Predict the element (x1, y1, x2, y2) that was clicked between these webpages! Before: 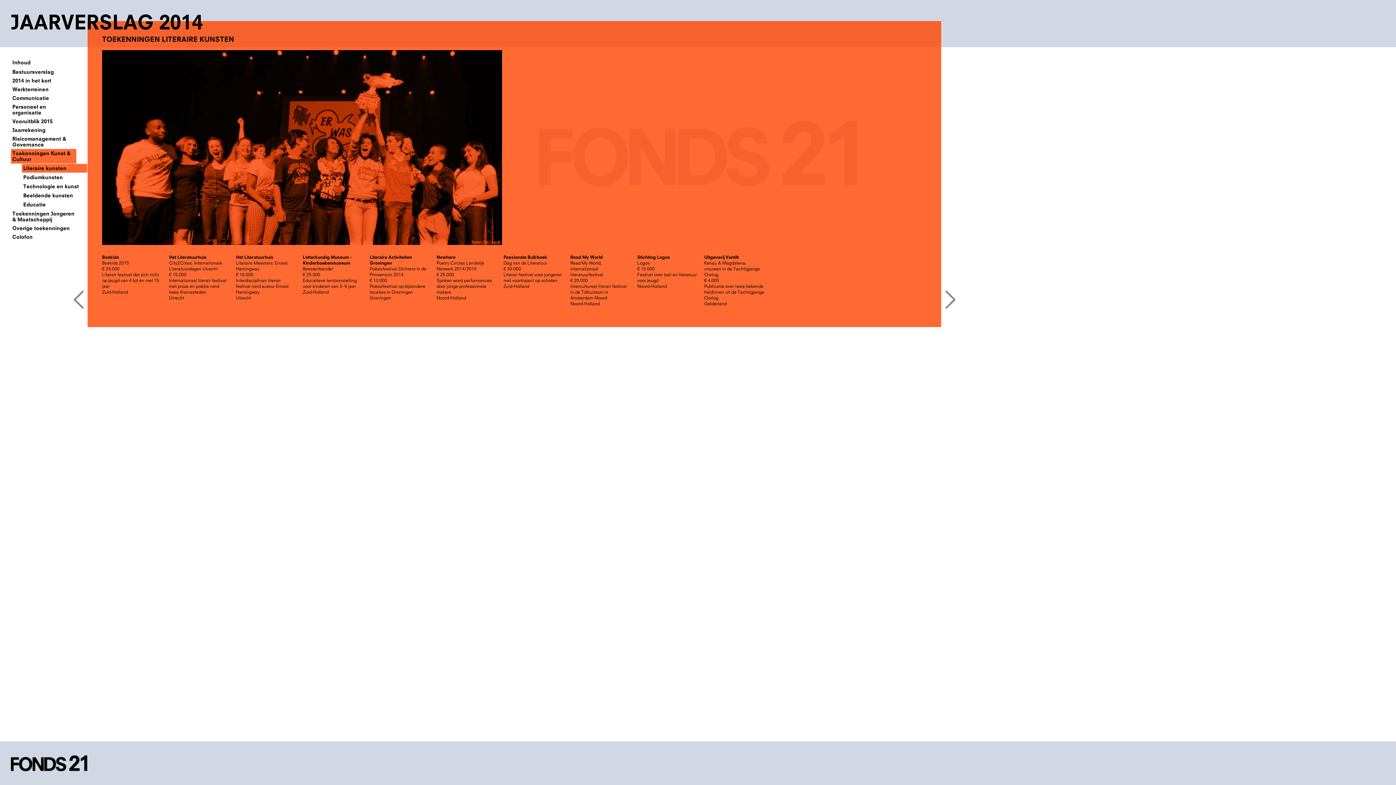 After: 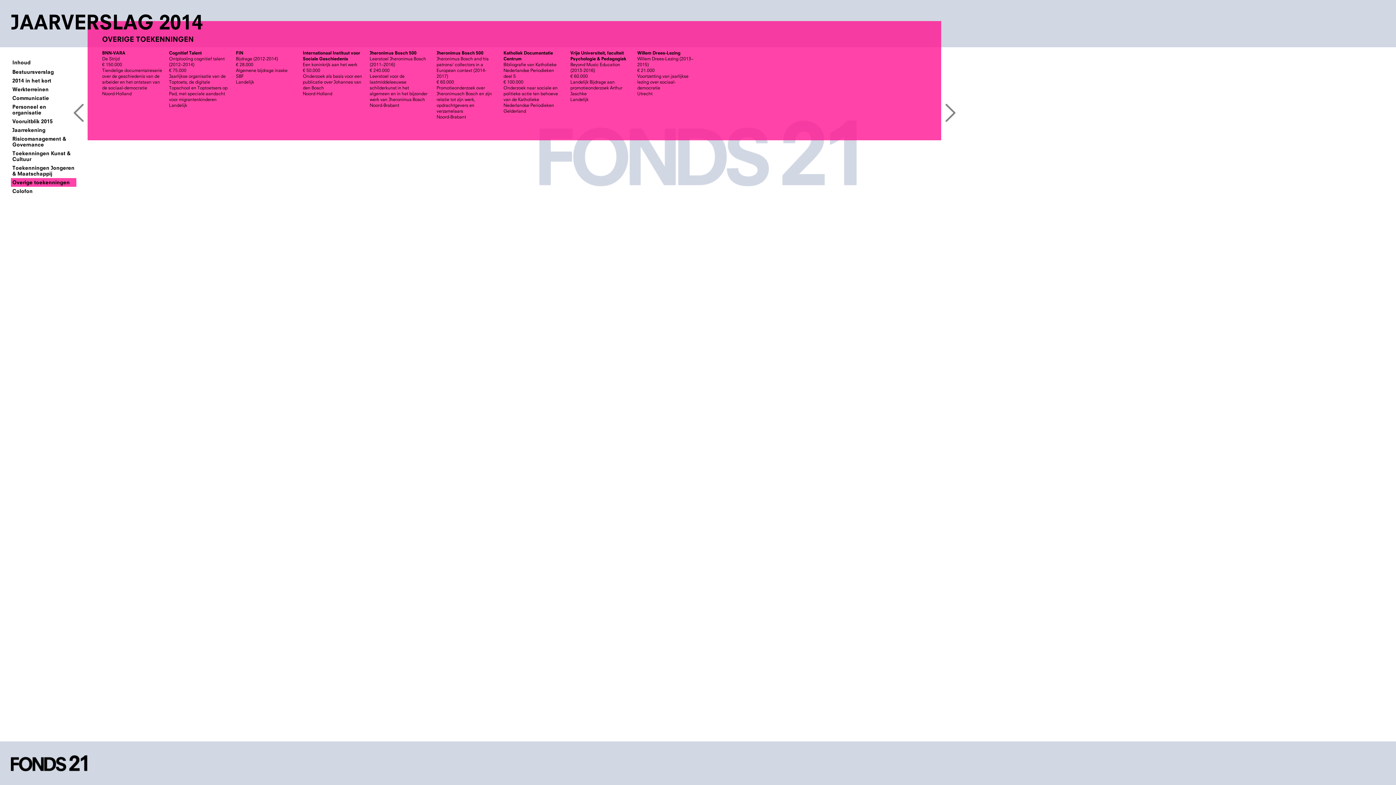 Action: bbox: (10, 224, 76, 232) label: Overige toekenningen